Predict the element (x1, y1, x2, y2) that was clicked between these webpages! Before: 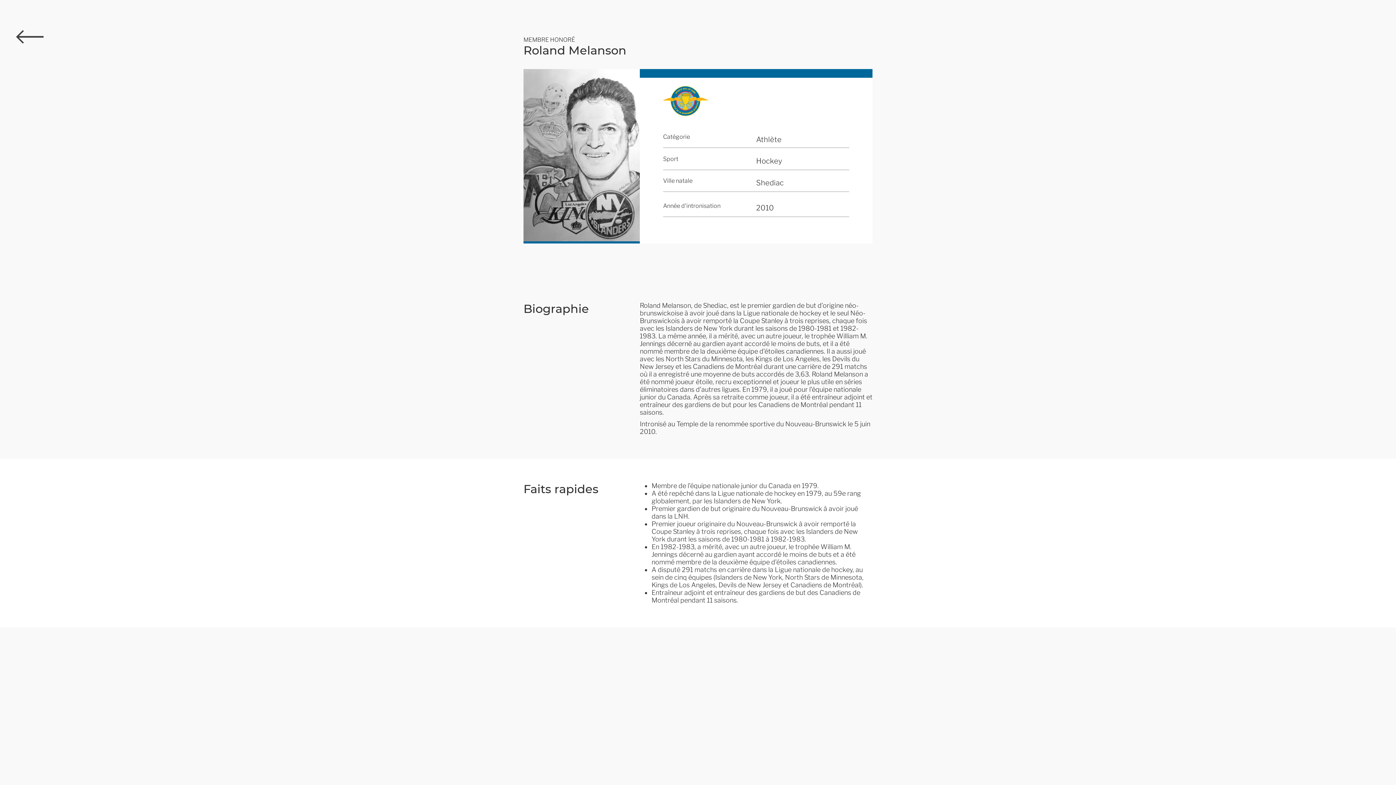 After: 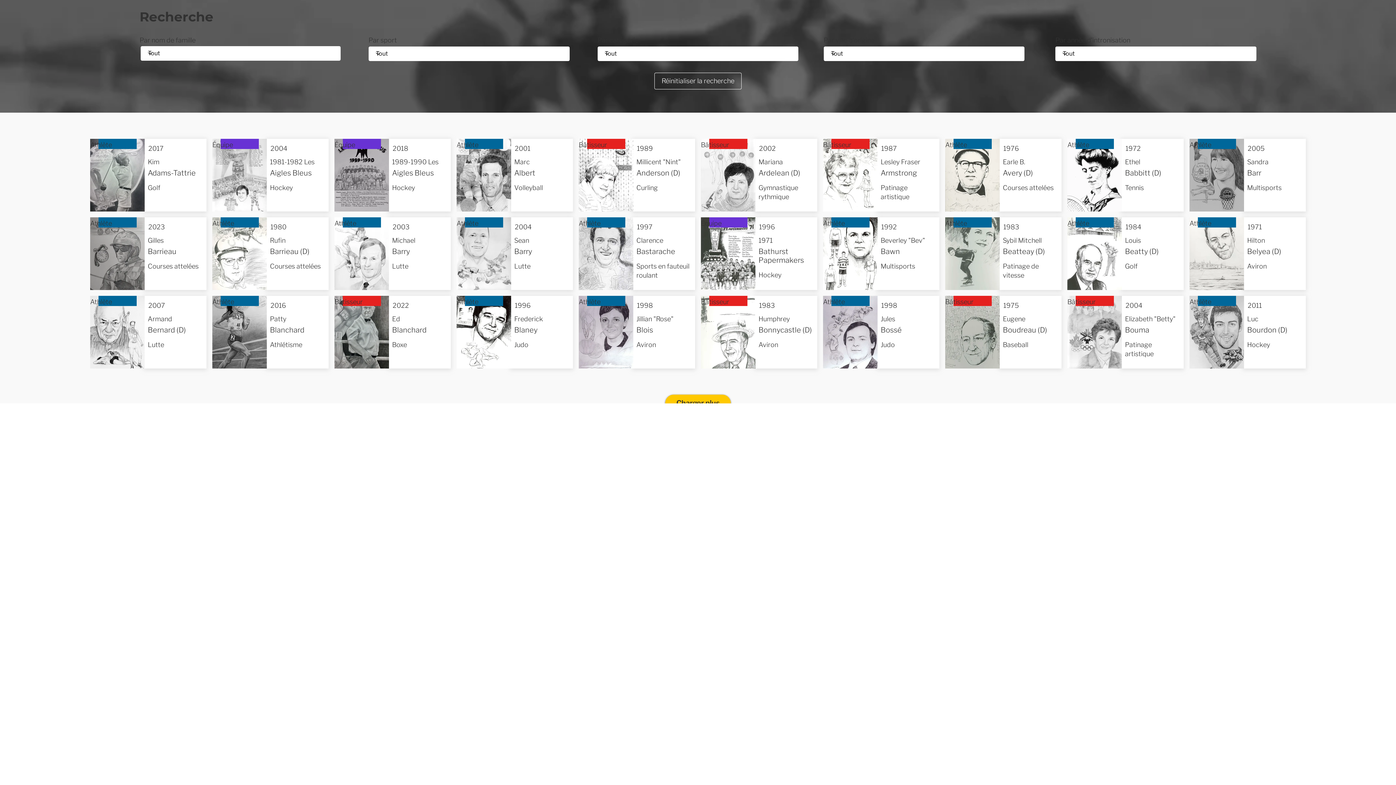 Action: bbox: (16, 30, 43, 43)